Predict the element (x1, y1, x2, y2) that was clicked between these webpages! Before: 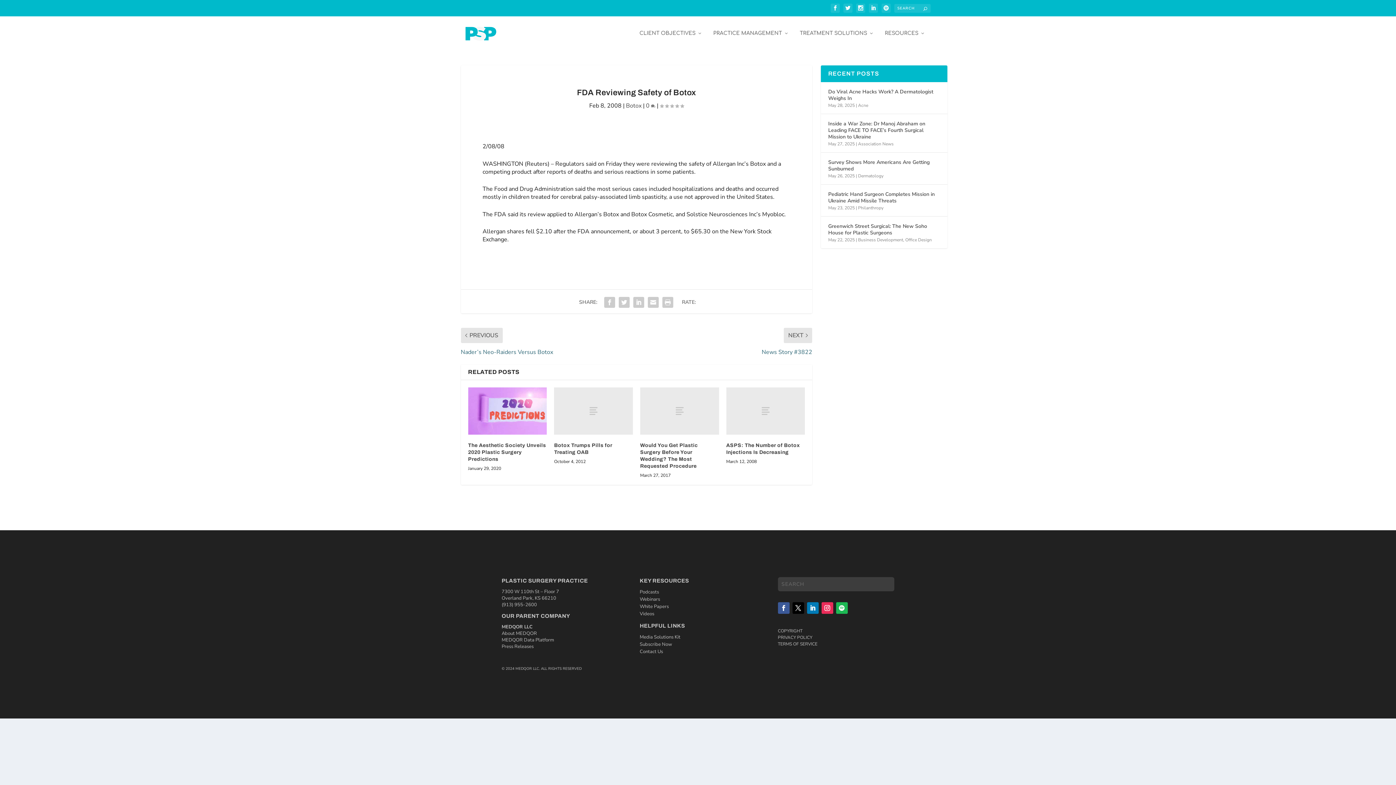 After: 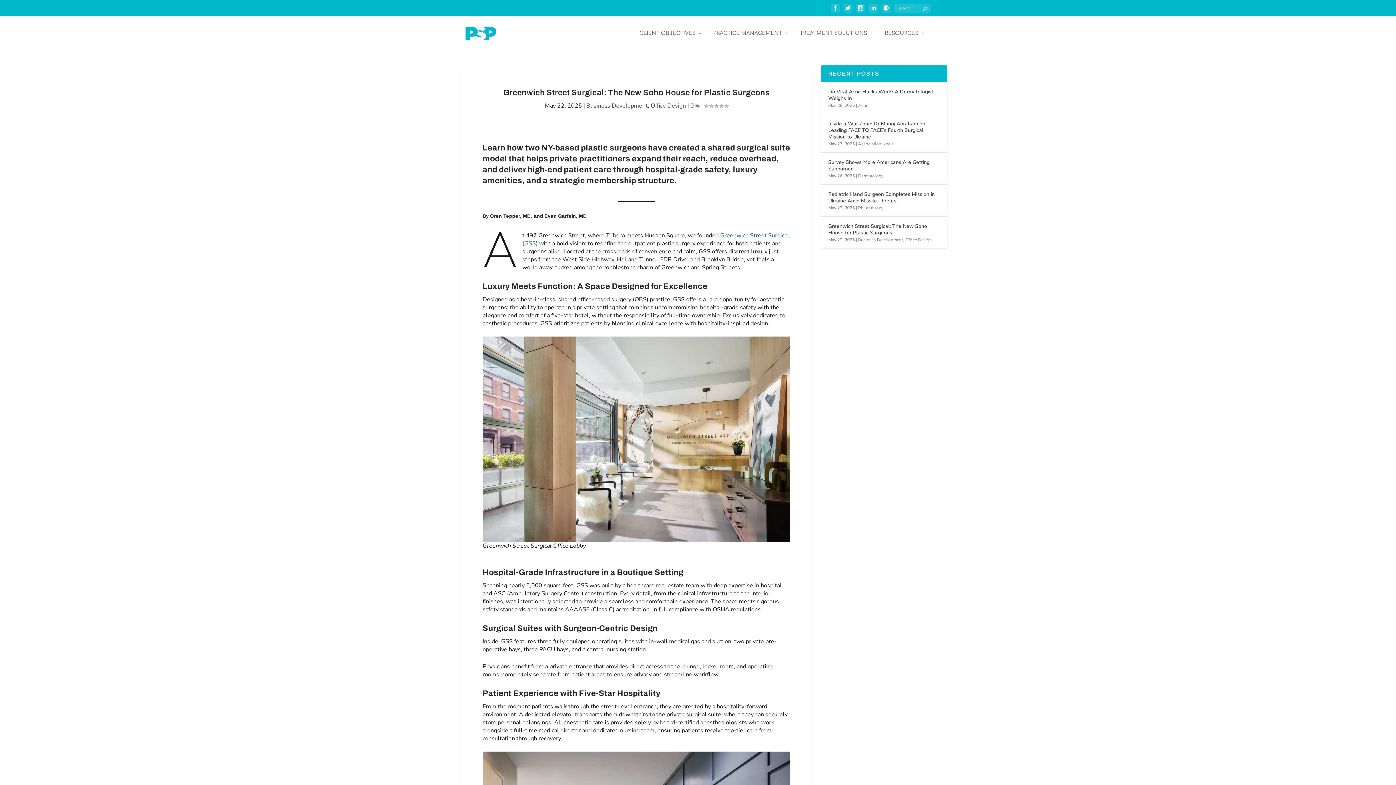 Action: bbox: (828, 222, 940, 237) label: Greenwich Street Surgical: The New Soho House for Plastic Surgeons